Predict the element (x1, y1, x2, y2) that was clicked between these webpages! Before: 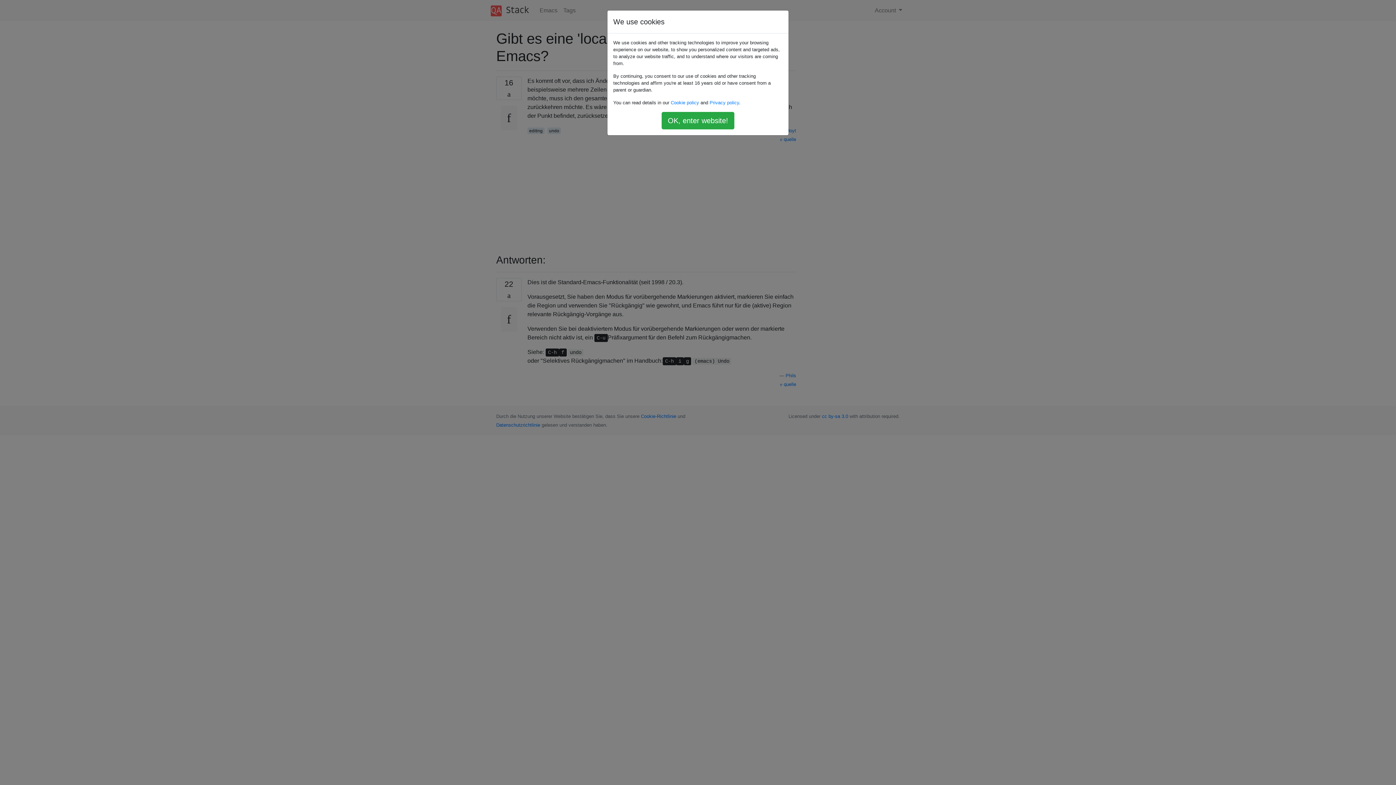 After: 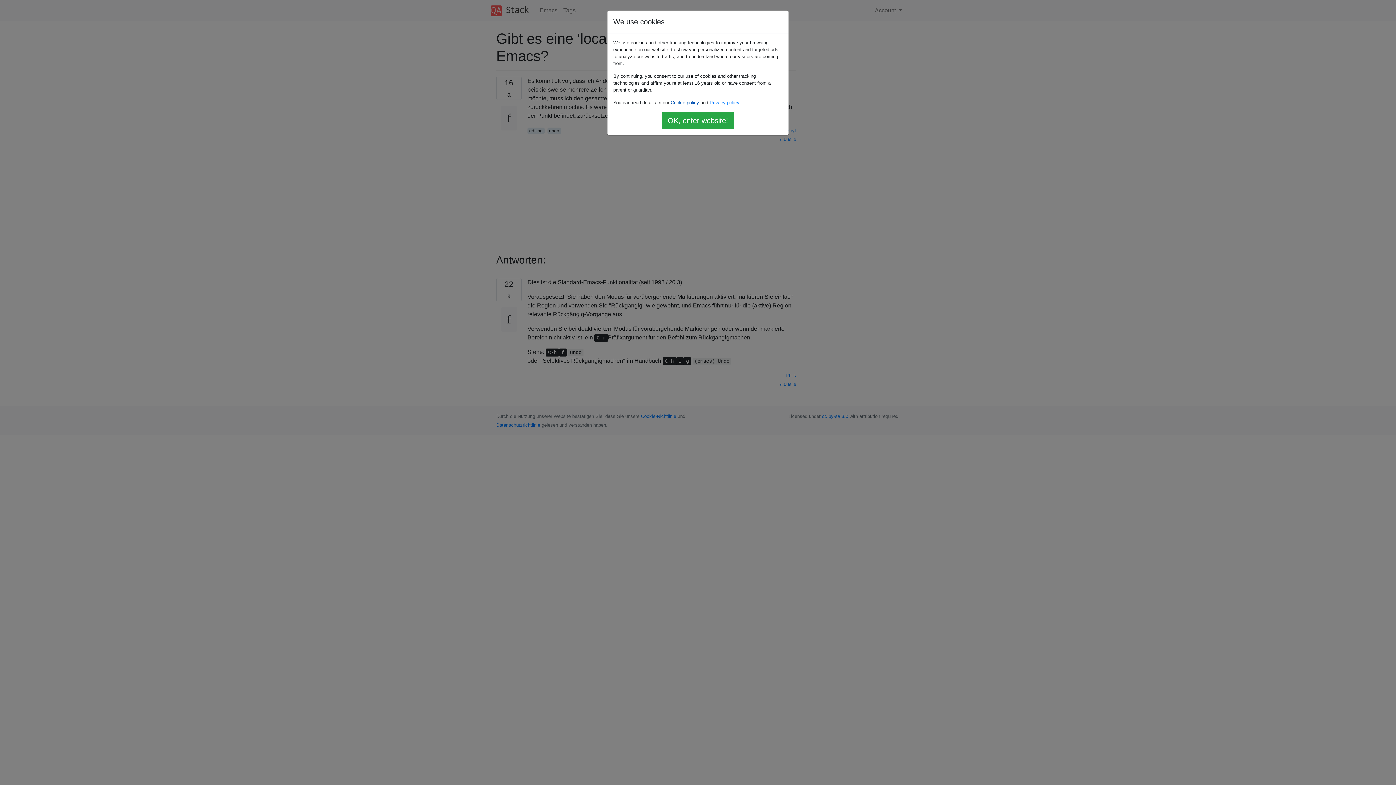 Action: label: Cookie policy bbox: (670, 100, 699, 105)